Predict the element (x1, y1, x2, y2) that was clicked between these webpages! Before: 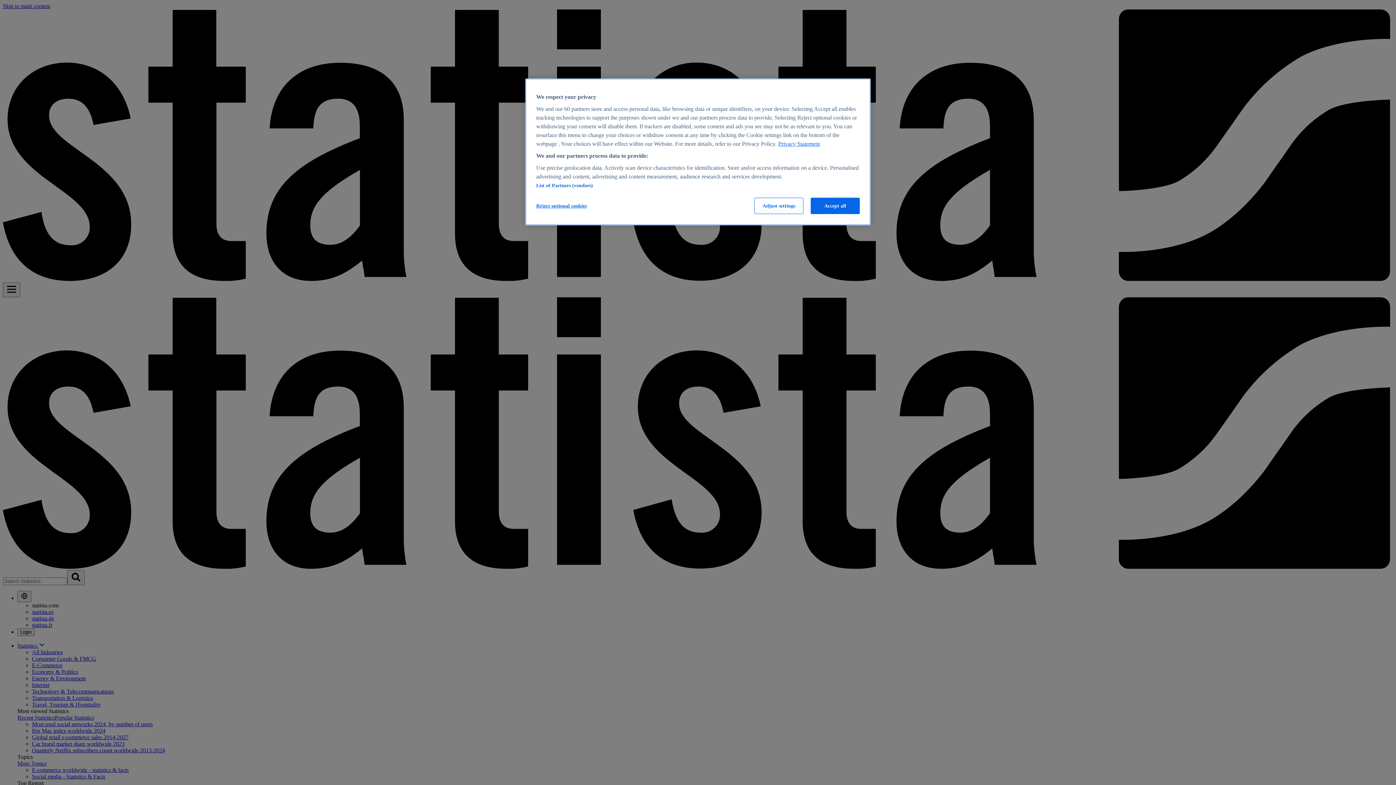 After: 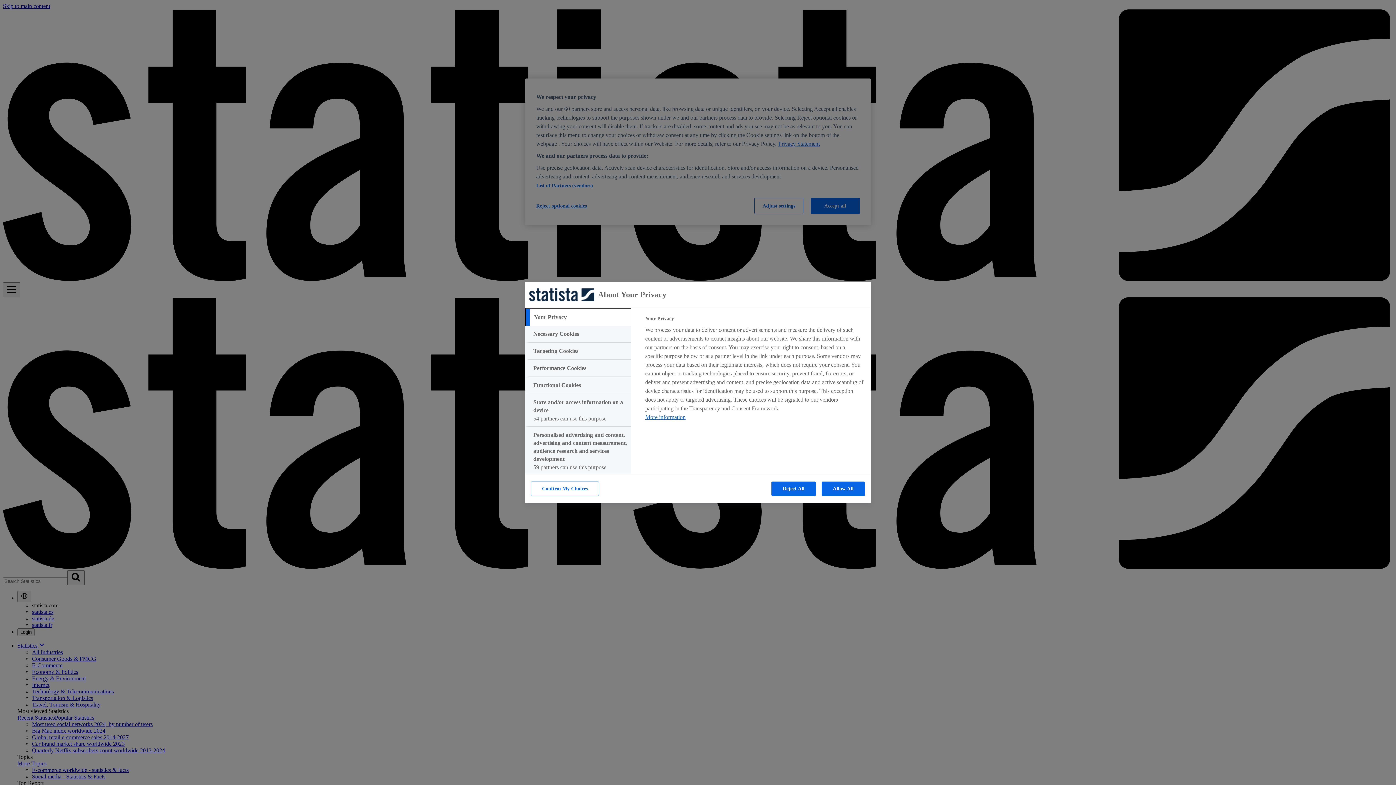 Action: label: Adjust settings bbox: (754, 197, 803, 214)